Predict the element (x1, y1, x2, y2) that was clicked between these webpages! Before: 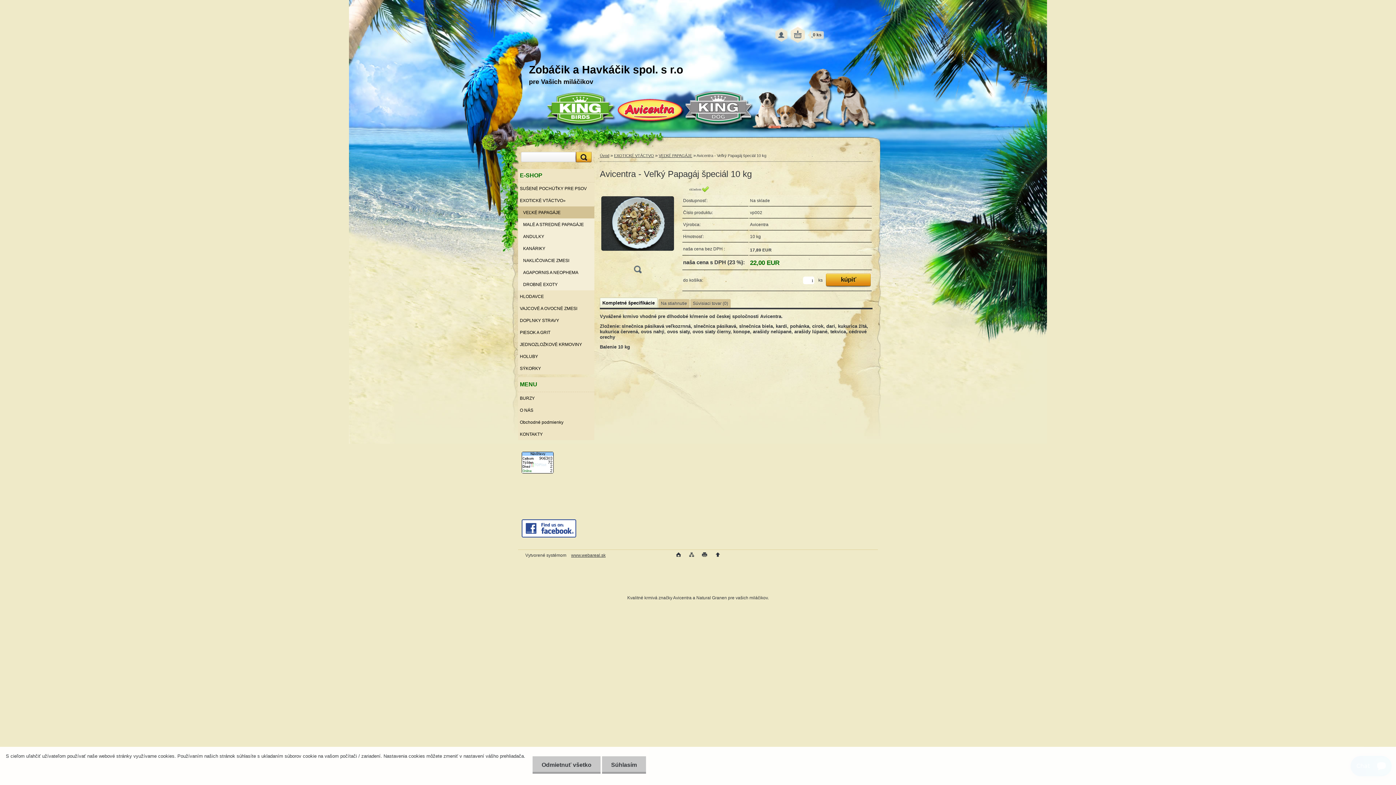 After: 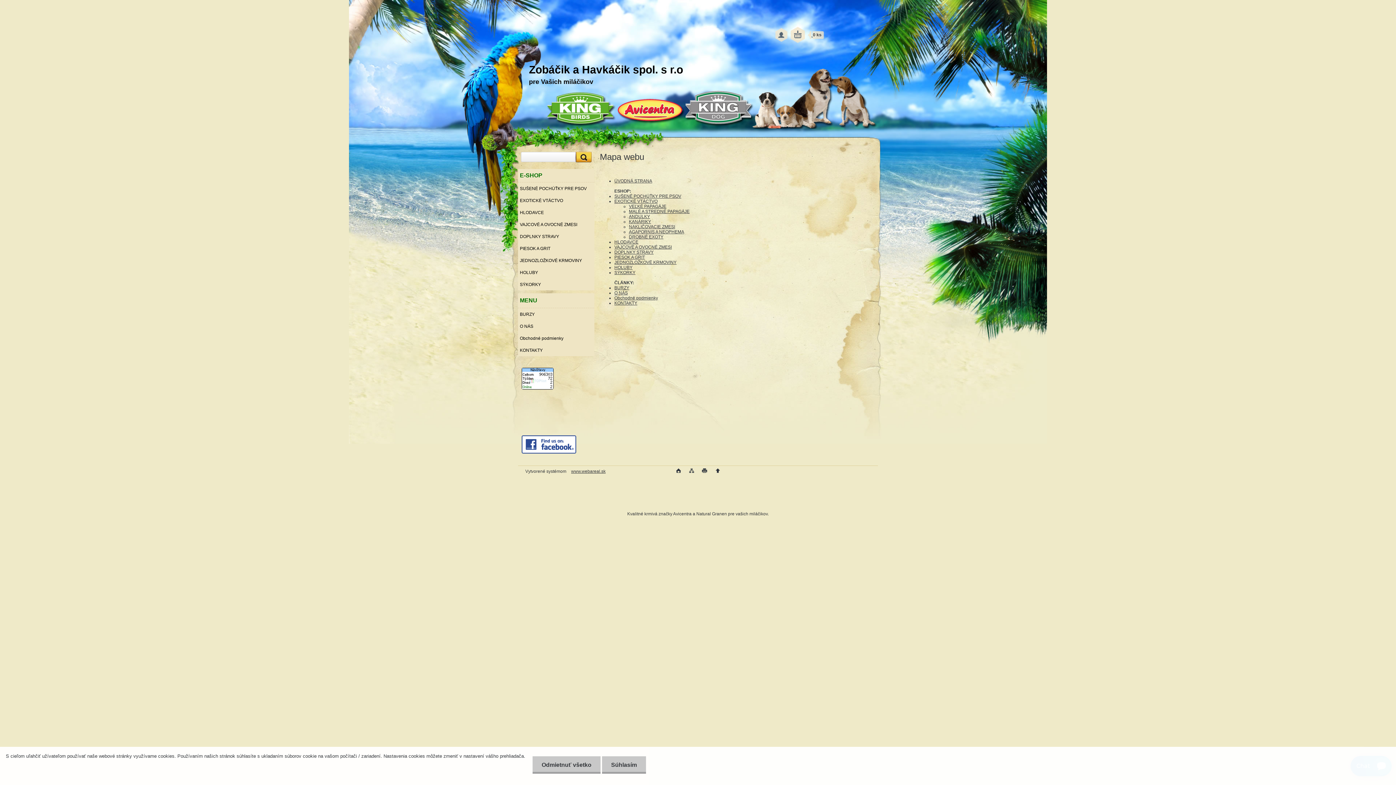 Action: label:   bbox: (687, 551, 695, 558)